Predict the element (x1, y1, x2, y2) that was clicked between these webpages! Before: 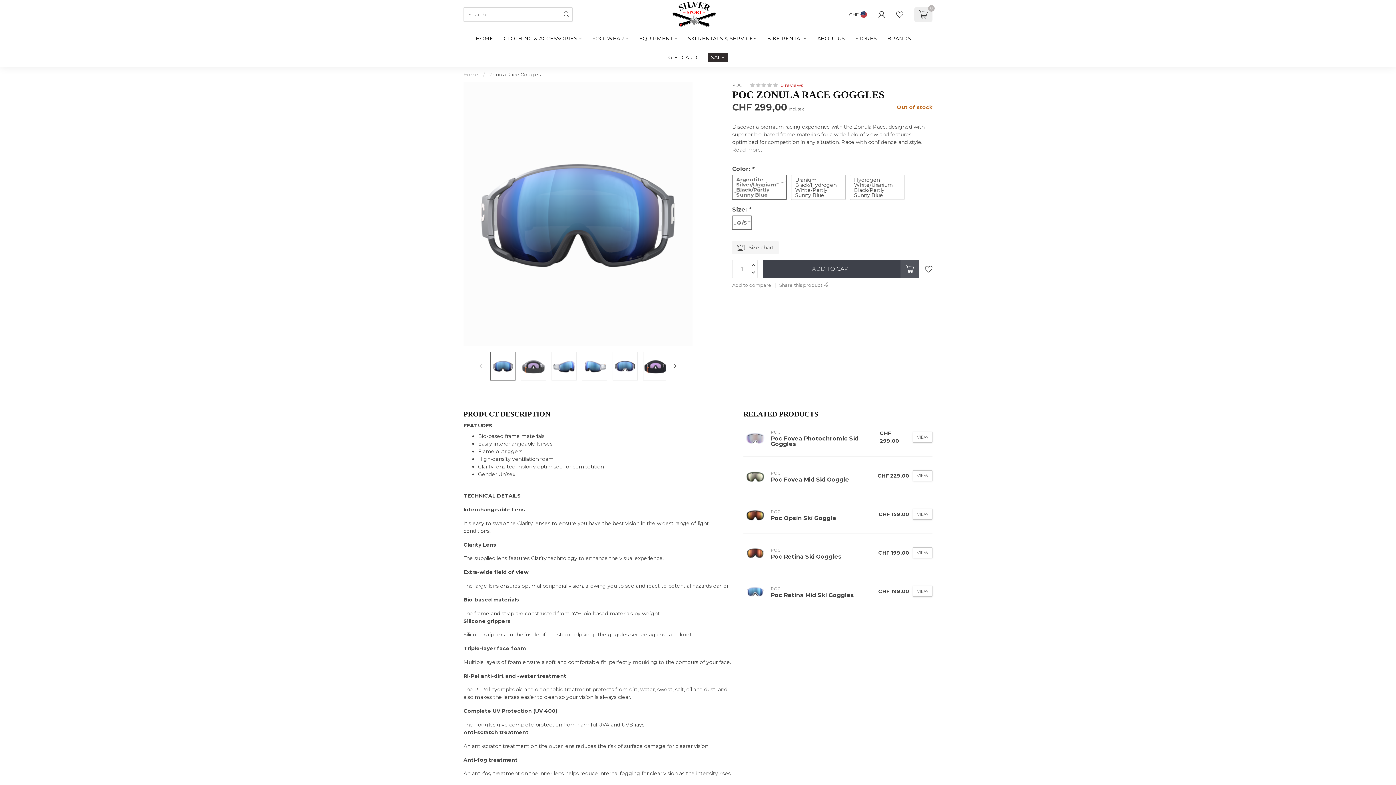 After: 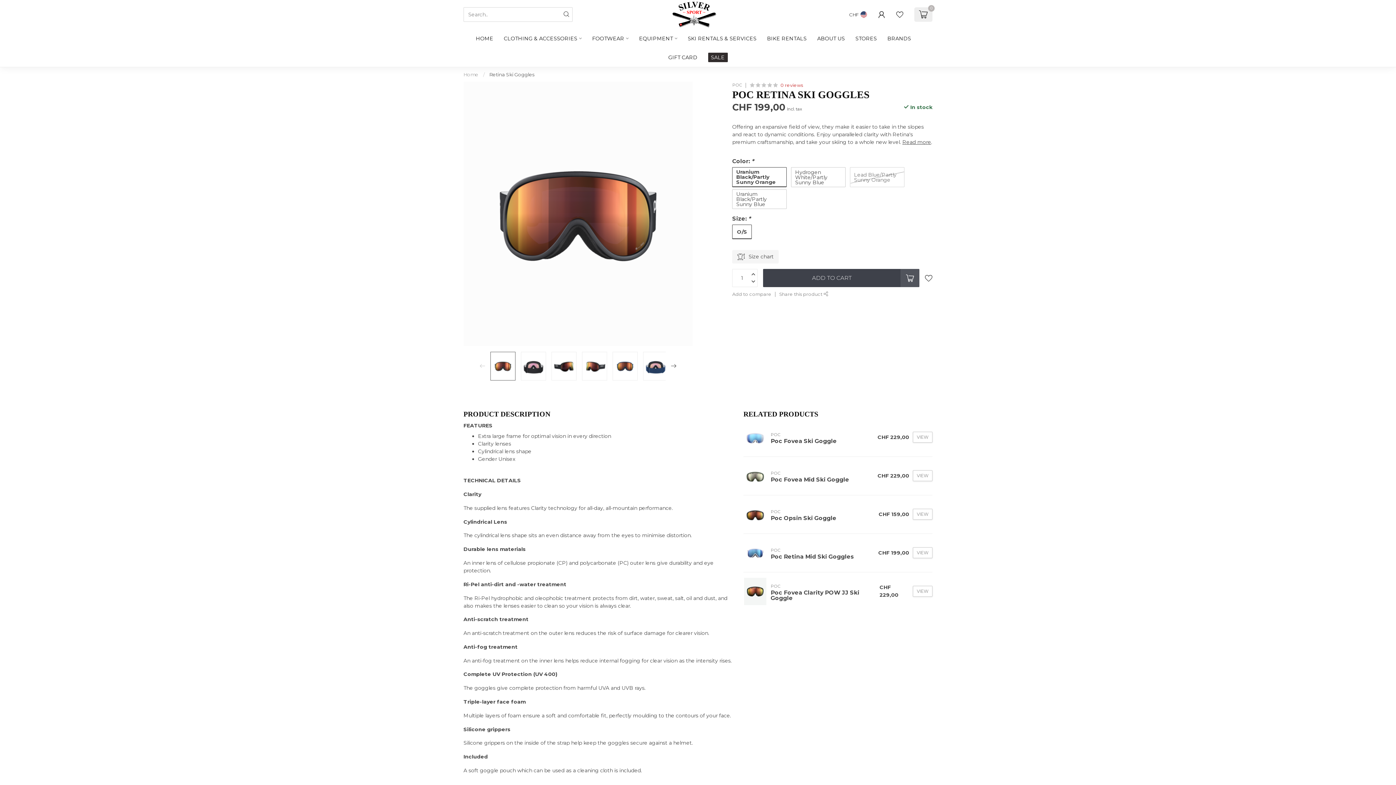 Action: bbox: (767, 546, 878, 559) label: POC
Poc Retina Ski Goggles